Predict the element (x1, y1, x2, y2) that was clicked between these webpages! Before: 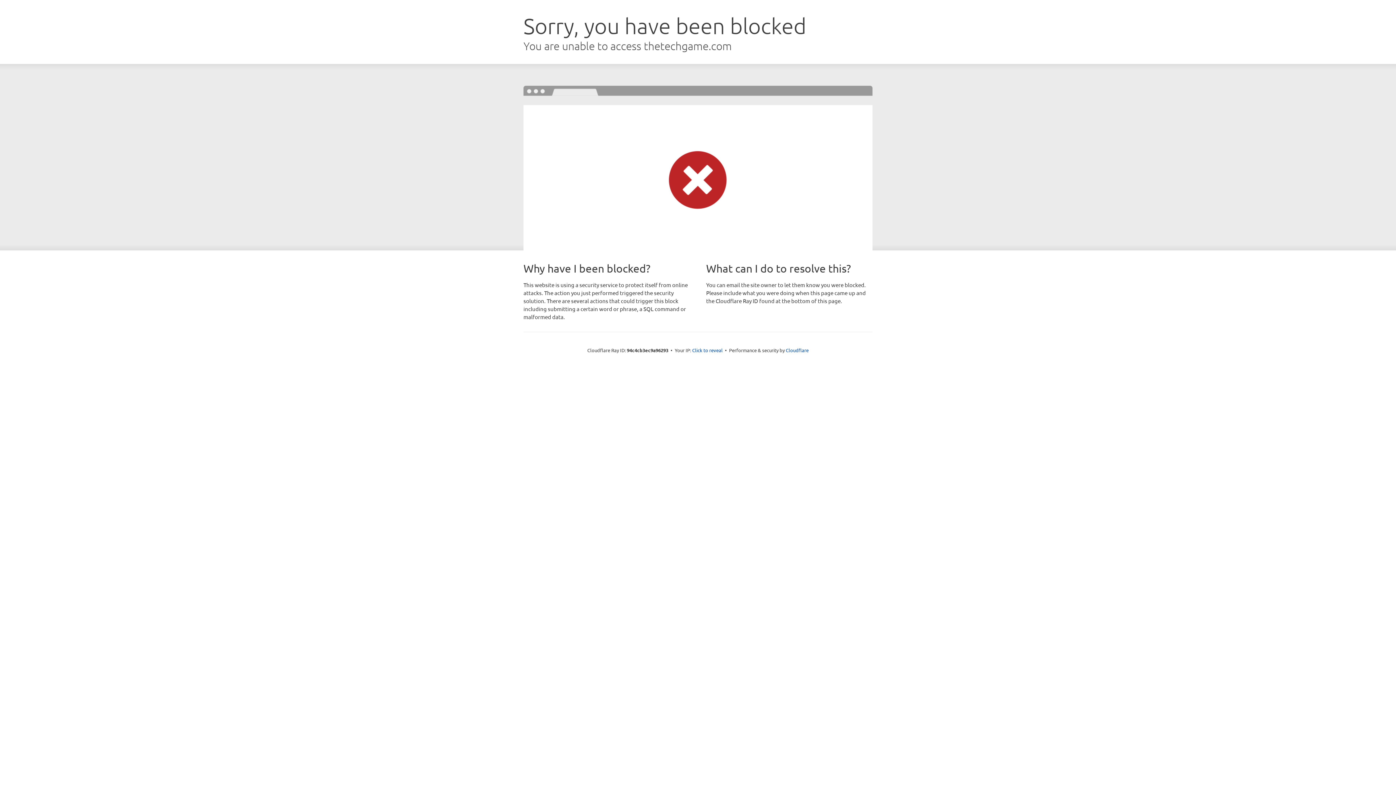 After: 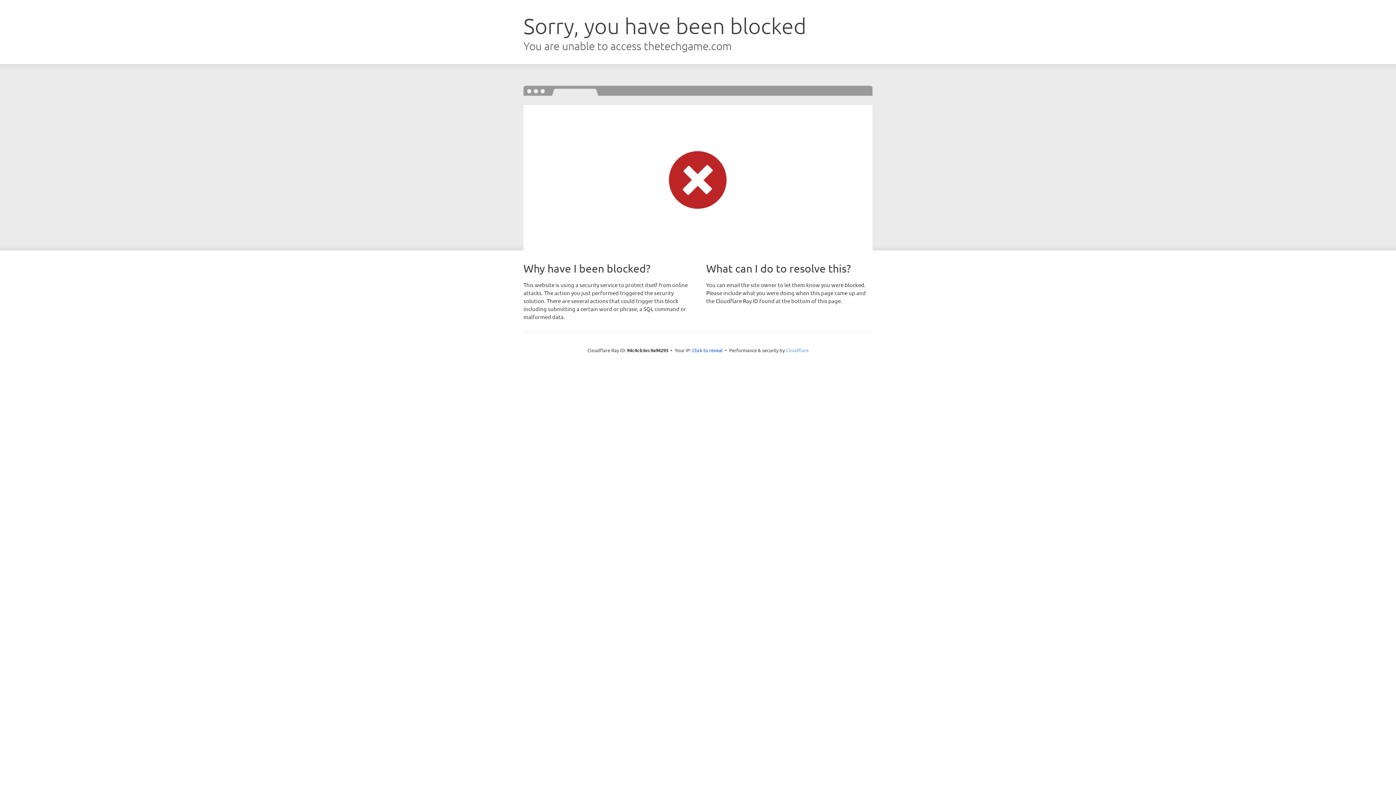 Action: label: Cloudflare bbox: (786, 347, 808, 353)